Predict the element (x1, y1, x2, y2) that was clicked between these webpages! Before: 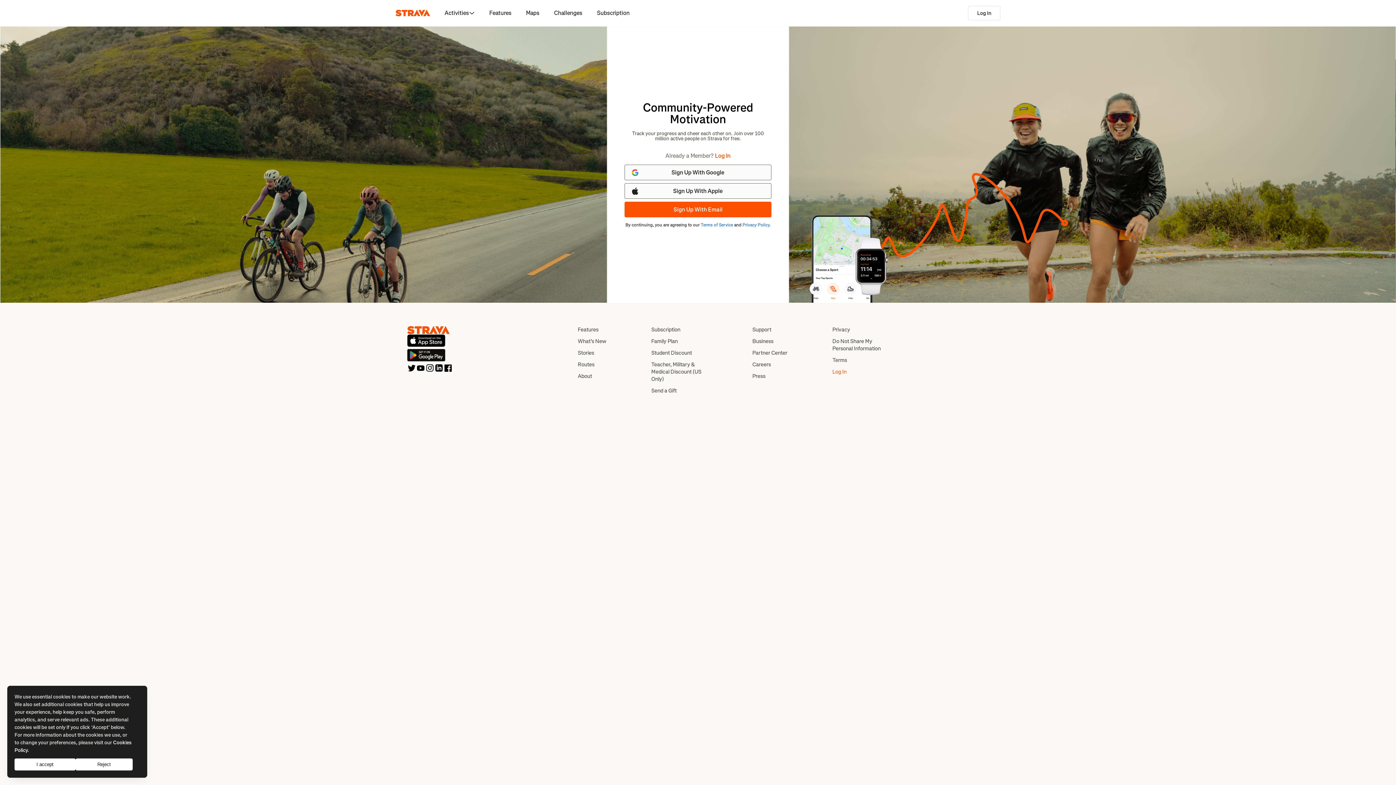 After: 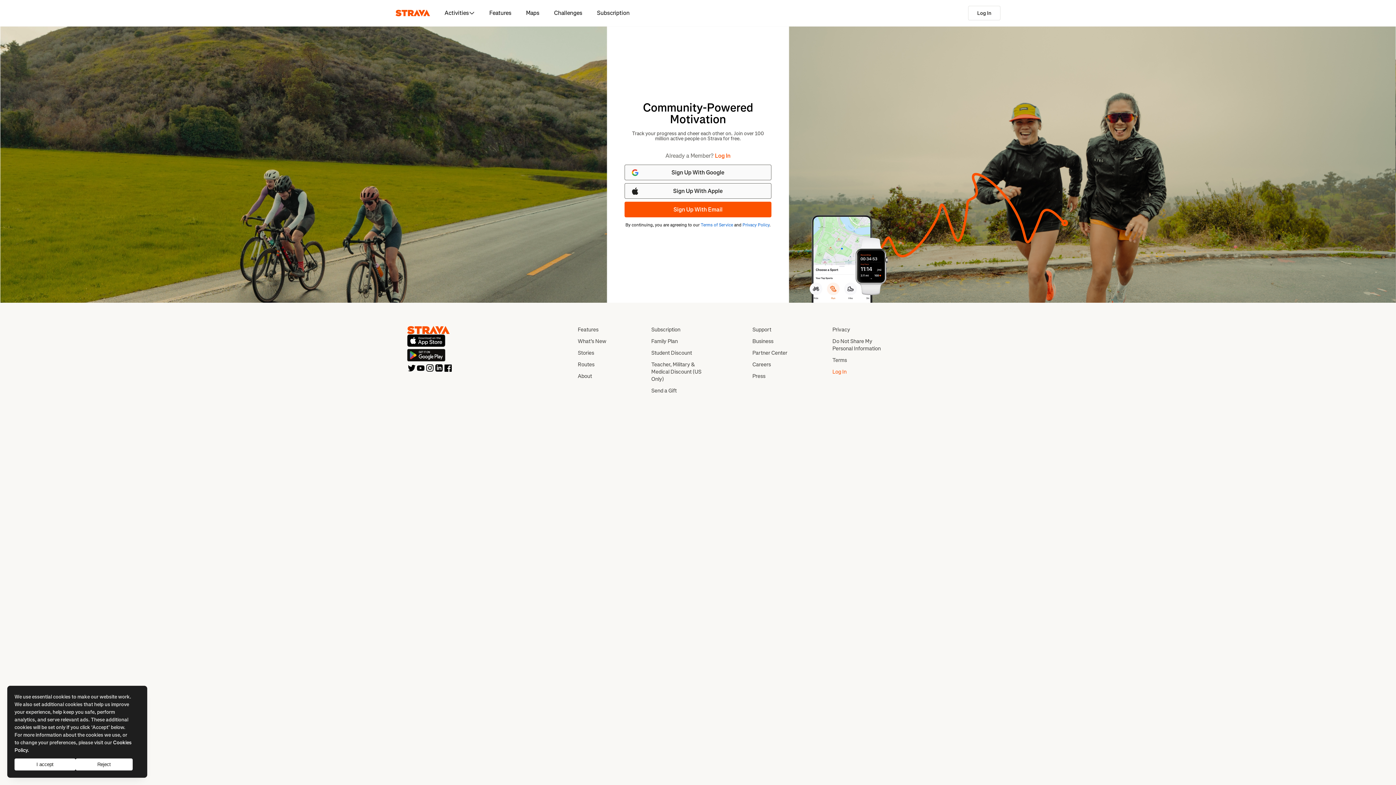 Action: bbox: (425, 363, 434, 372)